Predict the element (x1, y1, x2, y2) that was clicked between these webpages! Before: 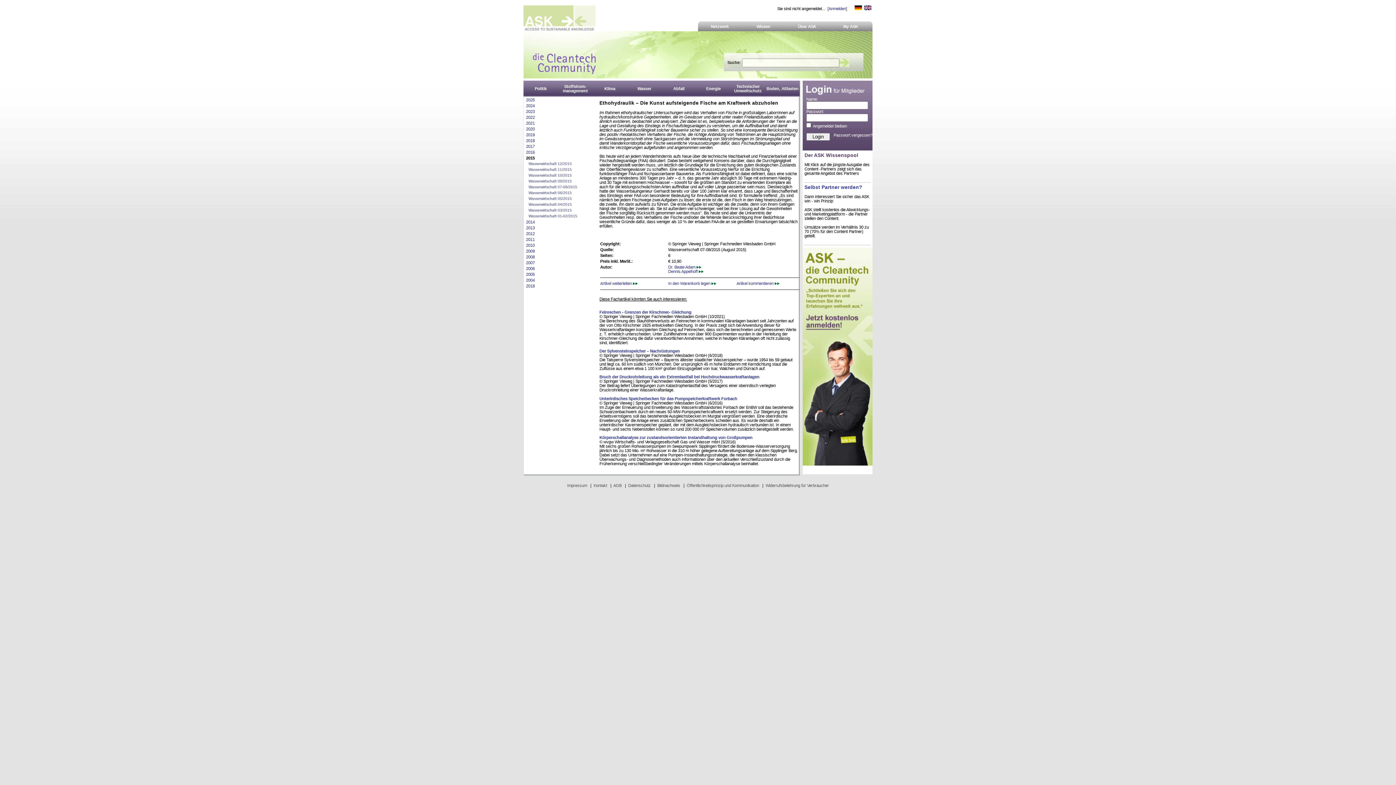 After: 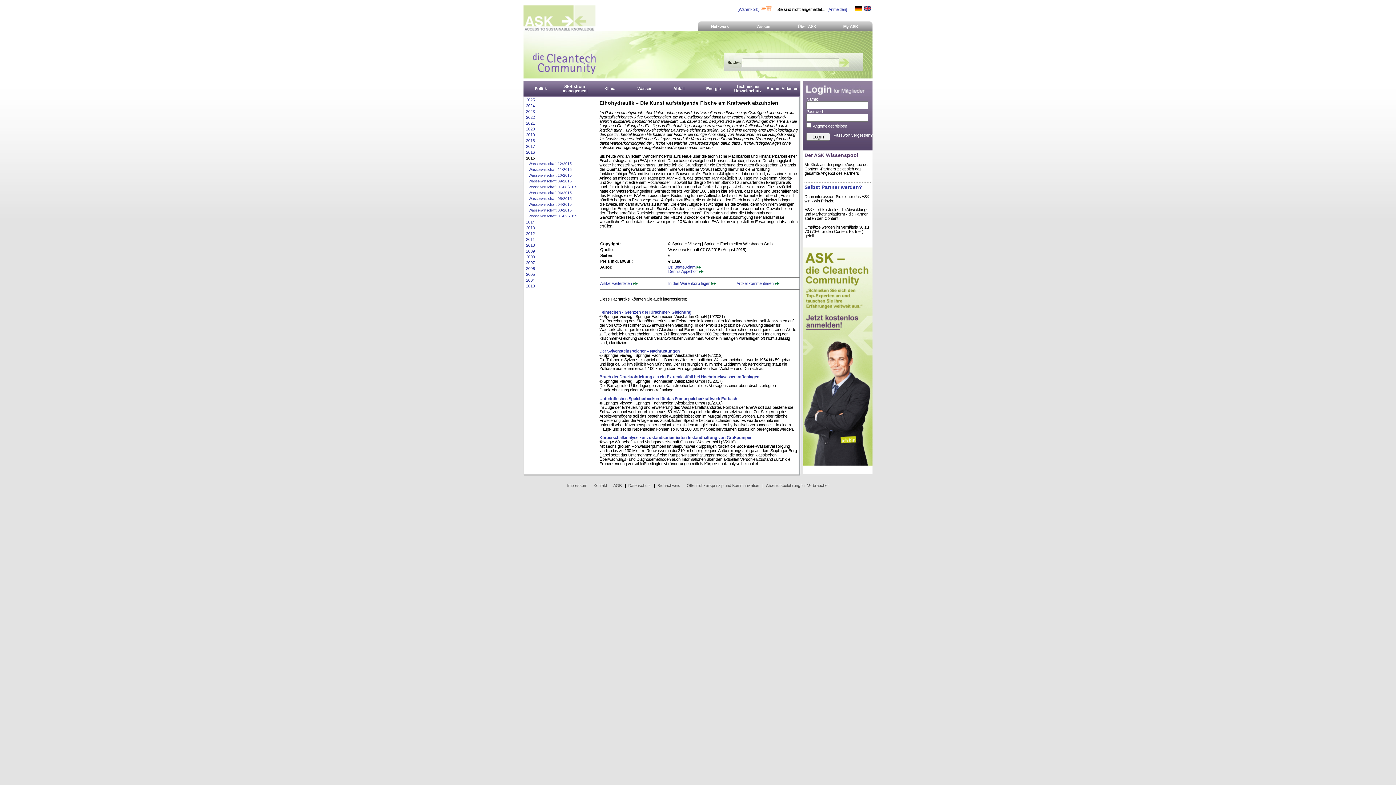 Action: label: In den Warenkorb legen  bbox: (668, 281, 716, 285)